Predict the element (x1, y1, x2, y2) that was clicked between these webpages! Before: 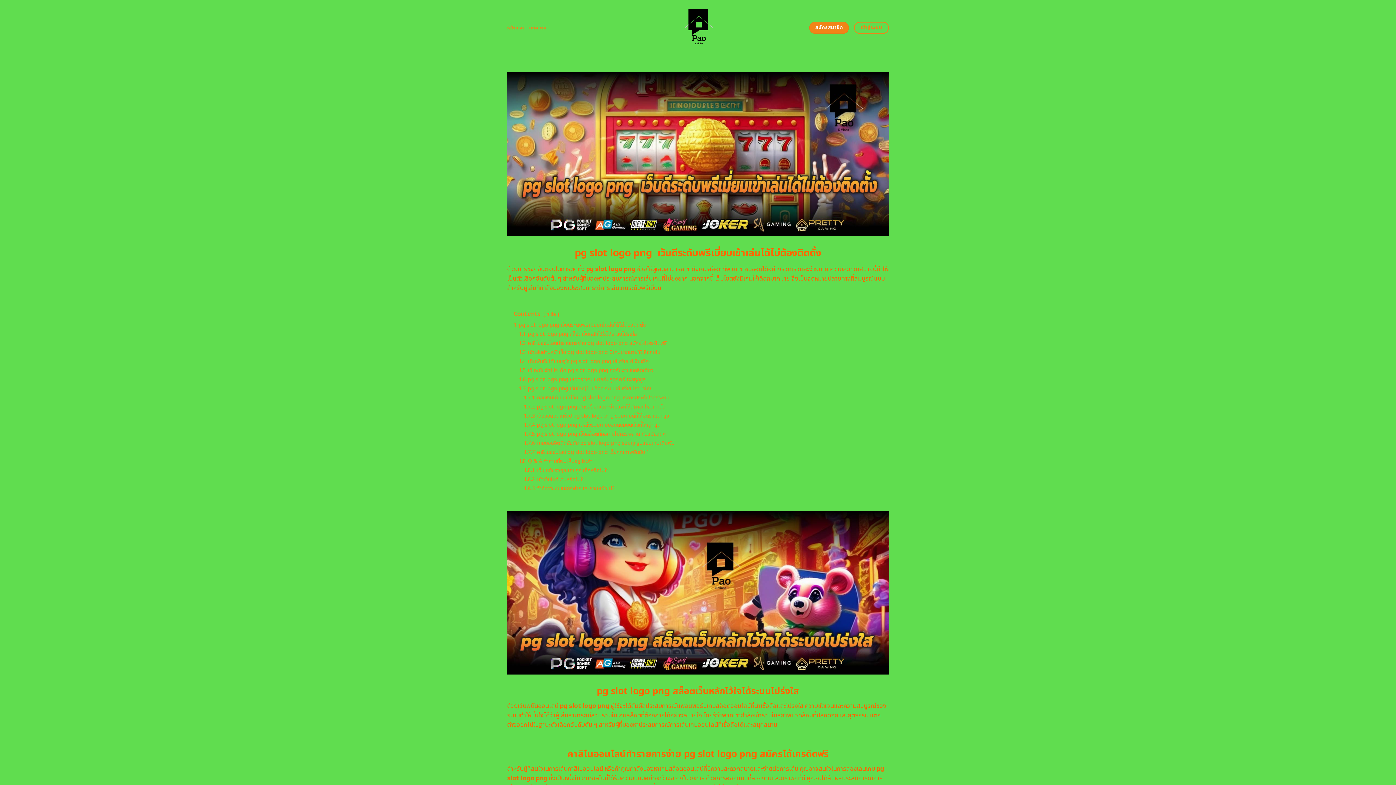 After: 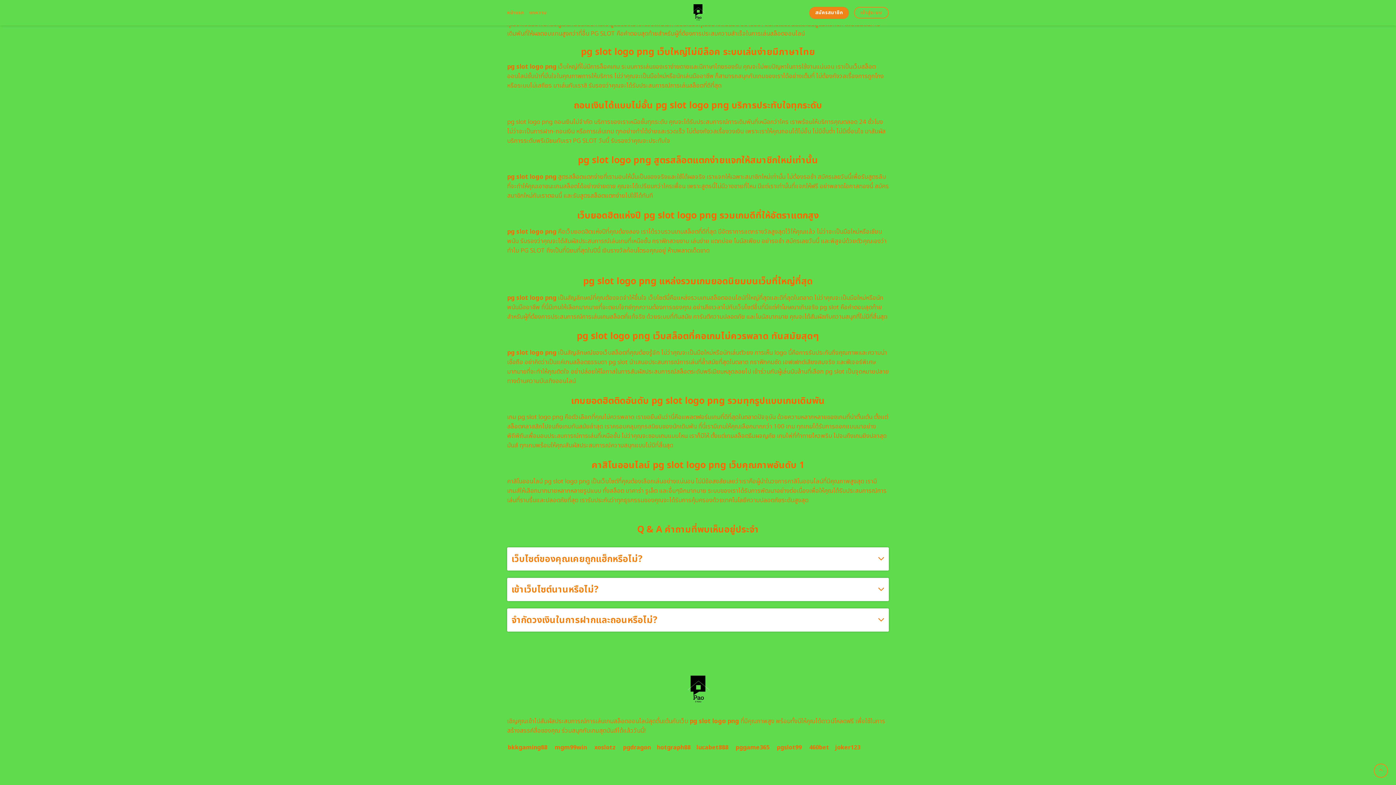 Action: bbox: (524, 484, 614, 492) label: 1.8.3 จำกัดวงเงินในการฝากและถอนหรือไม่?